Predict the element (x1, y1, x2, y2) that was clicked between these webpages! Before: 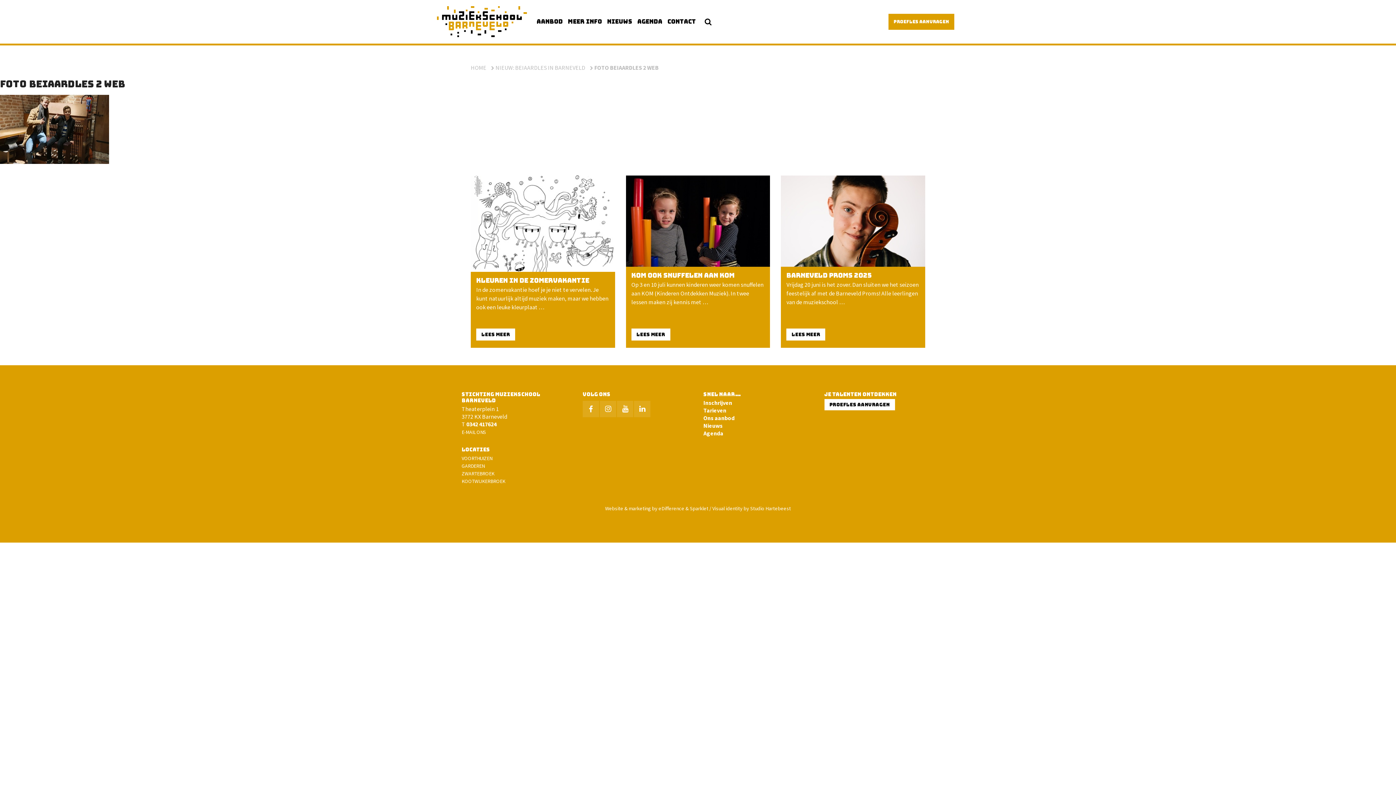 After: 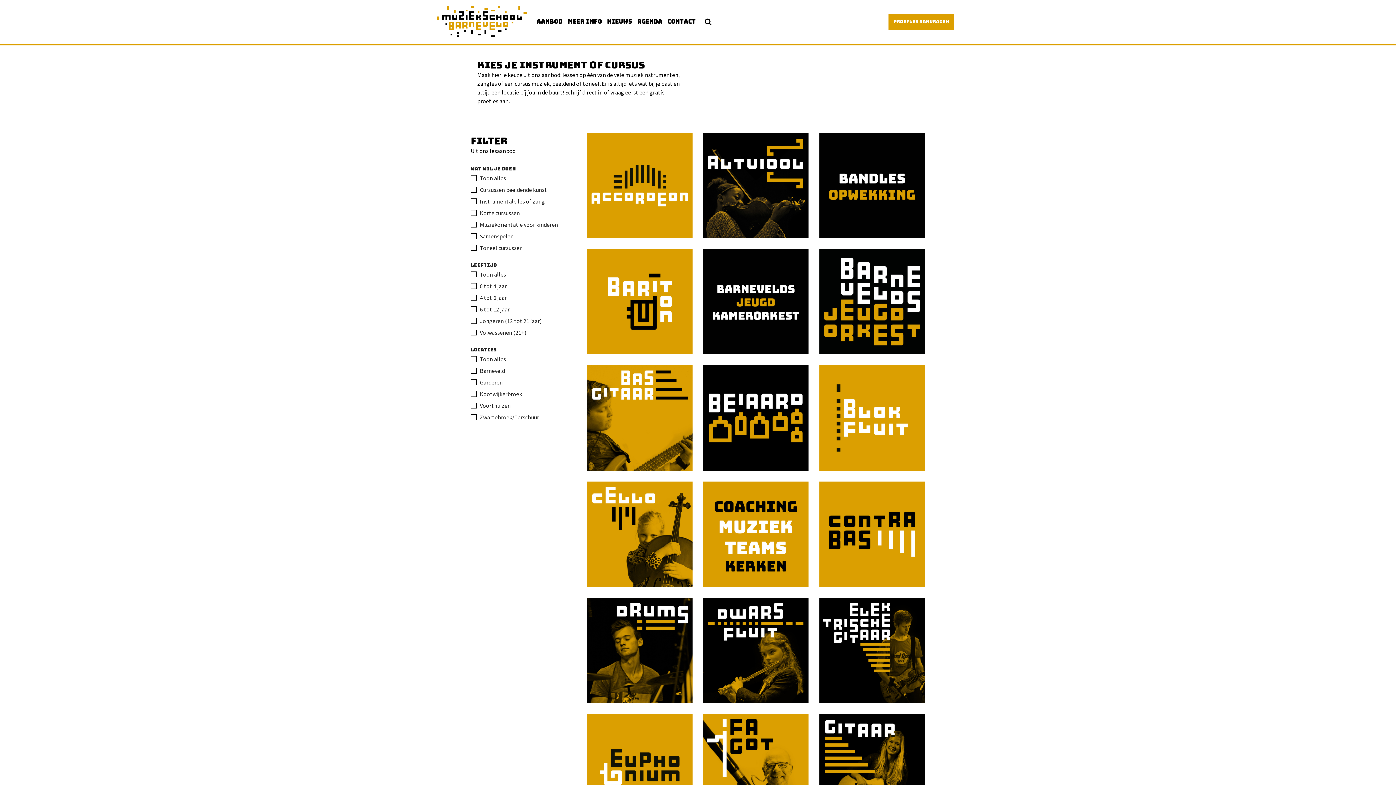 Action: label: AANBOD bbox: (534, 12, 565, 31)